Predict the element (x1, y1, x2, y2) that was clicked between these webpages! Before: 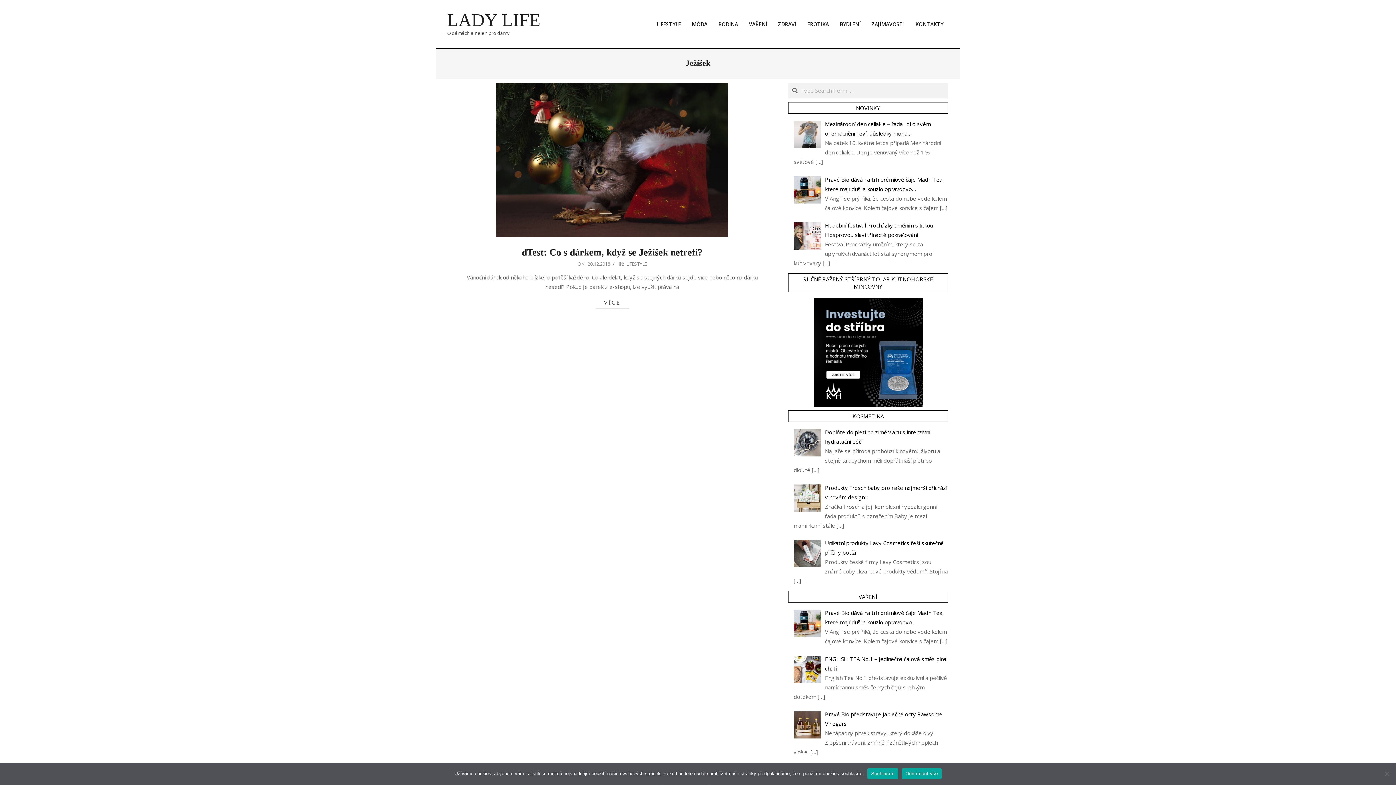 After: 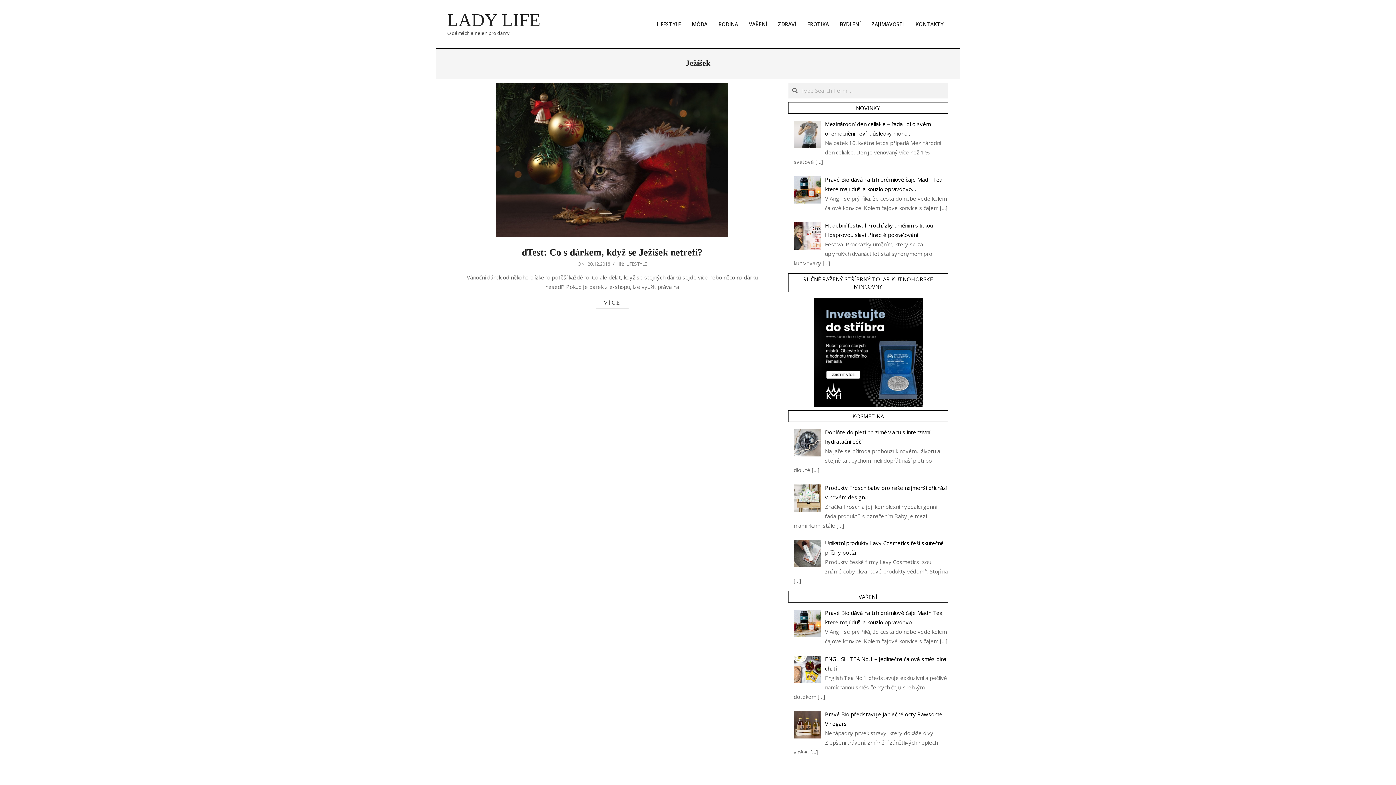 Action: bbox: (867, 768, 898, 779) label: Souhlasím